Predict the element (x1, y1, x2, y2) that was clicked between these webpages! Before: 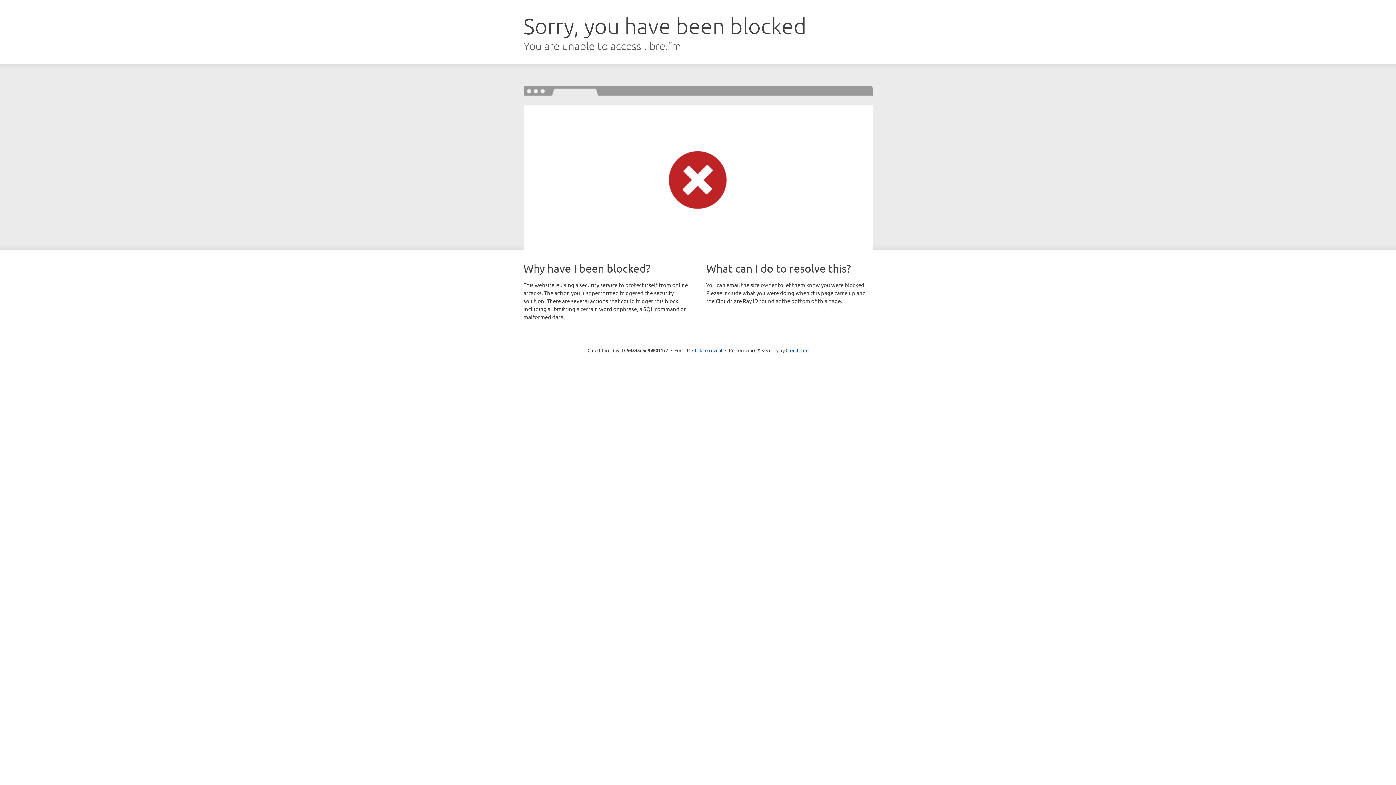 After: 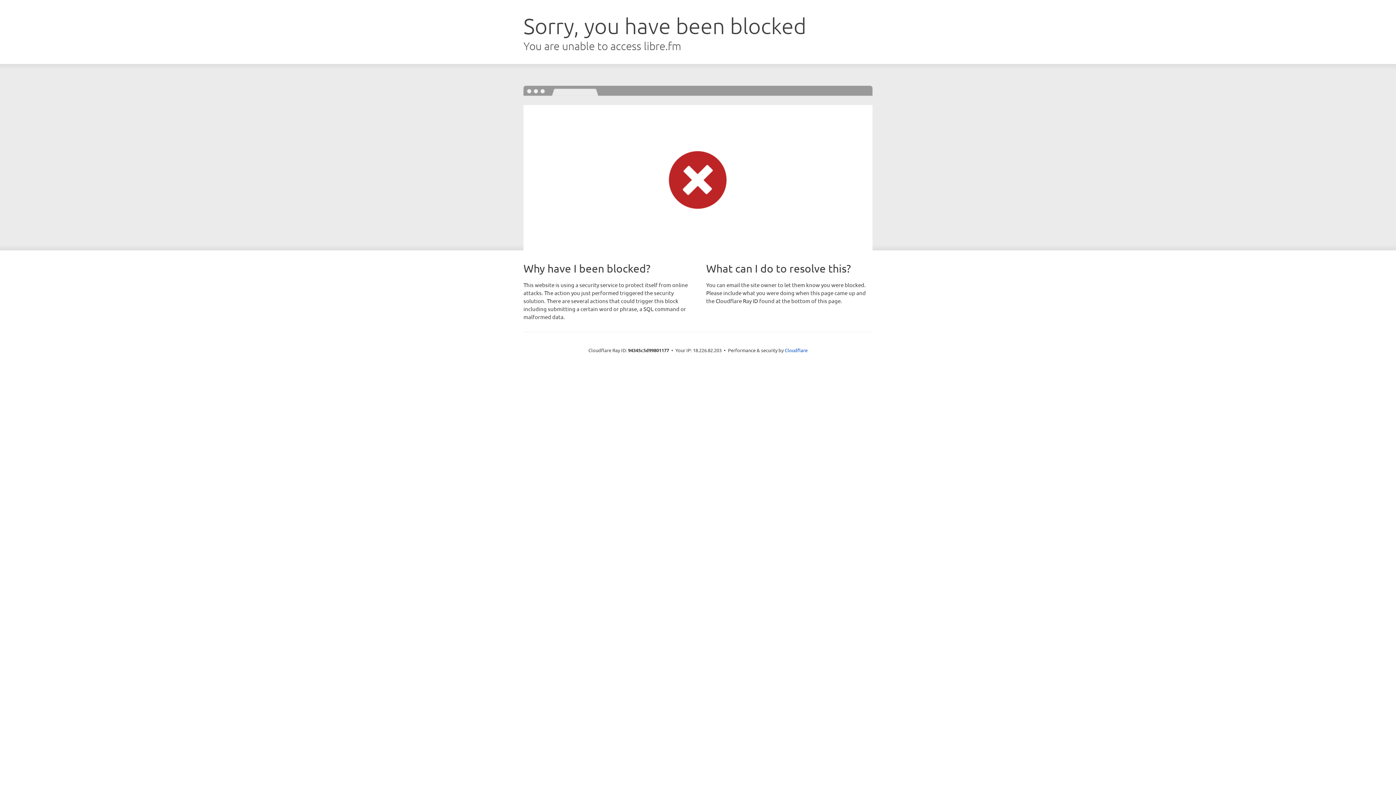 Action: bbox: (692, 346, 722, 353) label: Click to reveal